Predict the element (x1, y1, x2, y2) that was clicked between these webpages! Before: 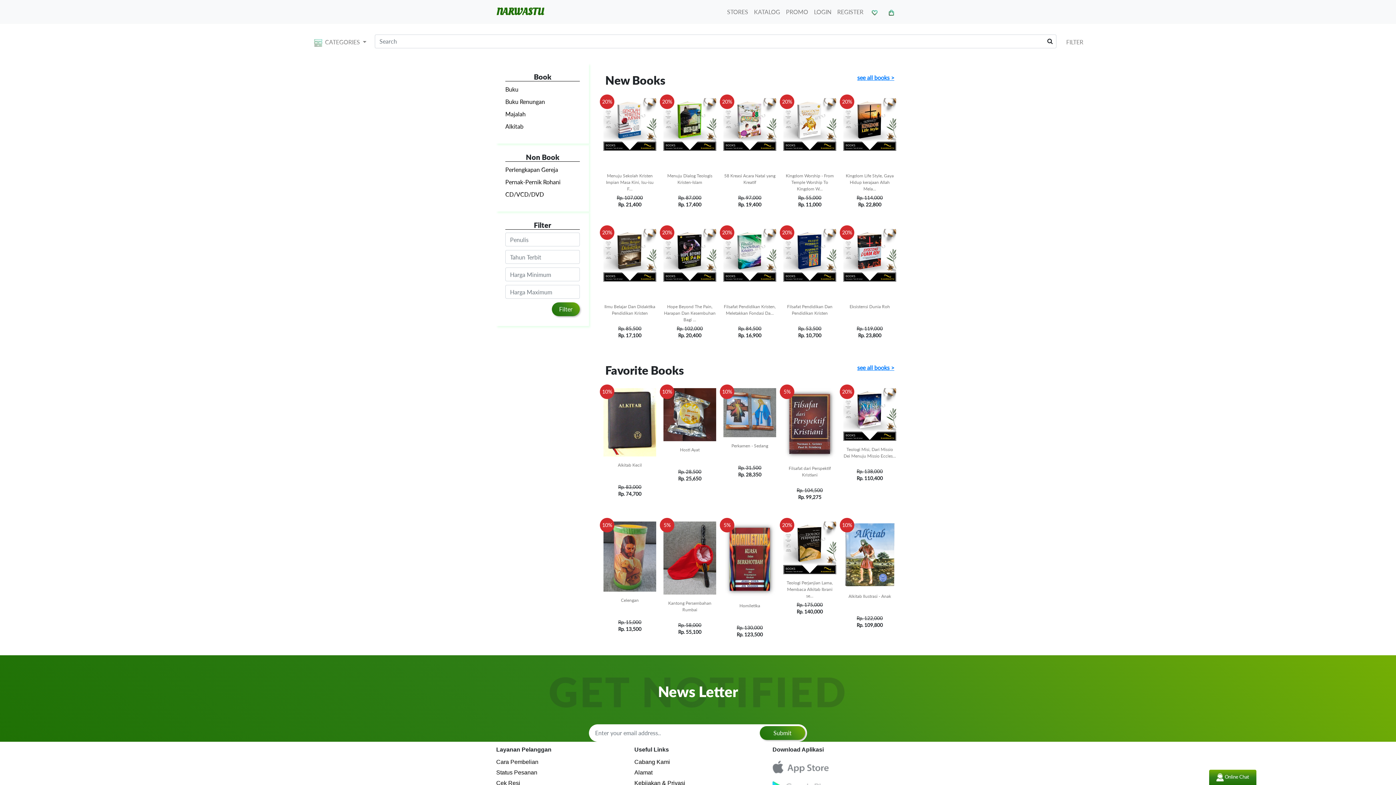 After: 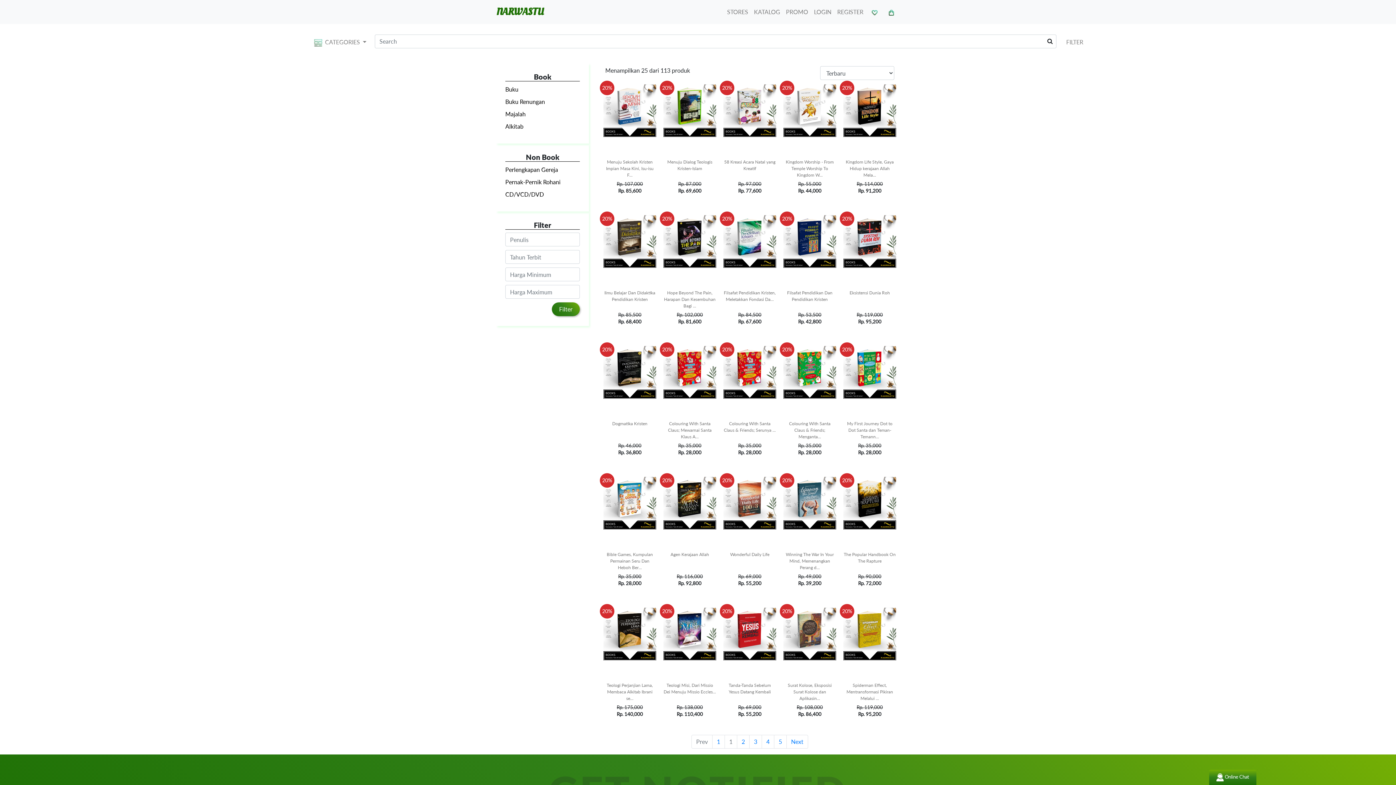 Action: bbox: (857, 73, 894, 82) label: see all books >